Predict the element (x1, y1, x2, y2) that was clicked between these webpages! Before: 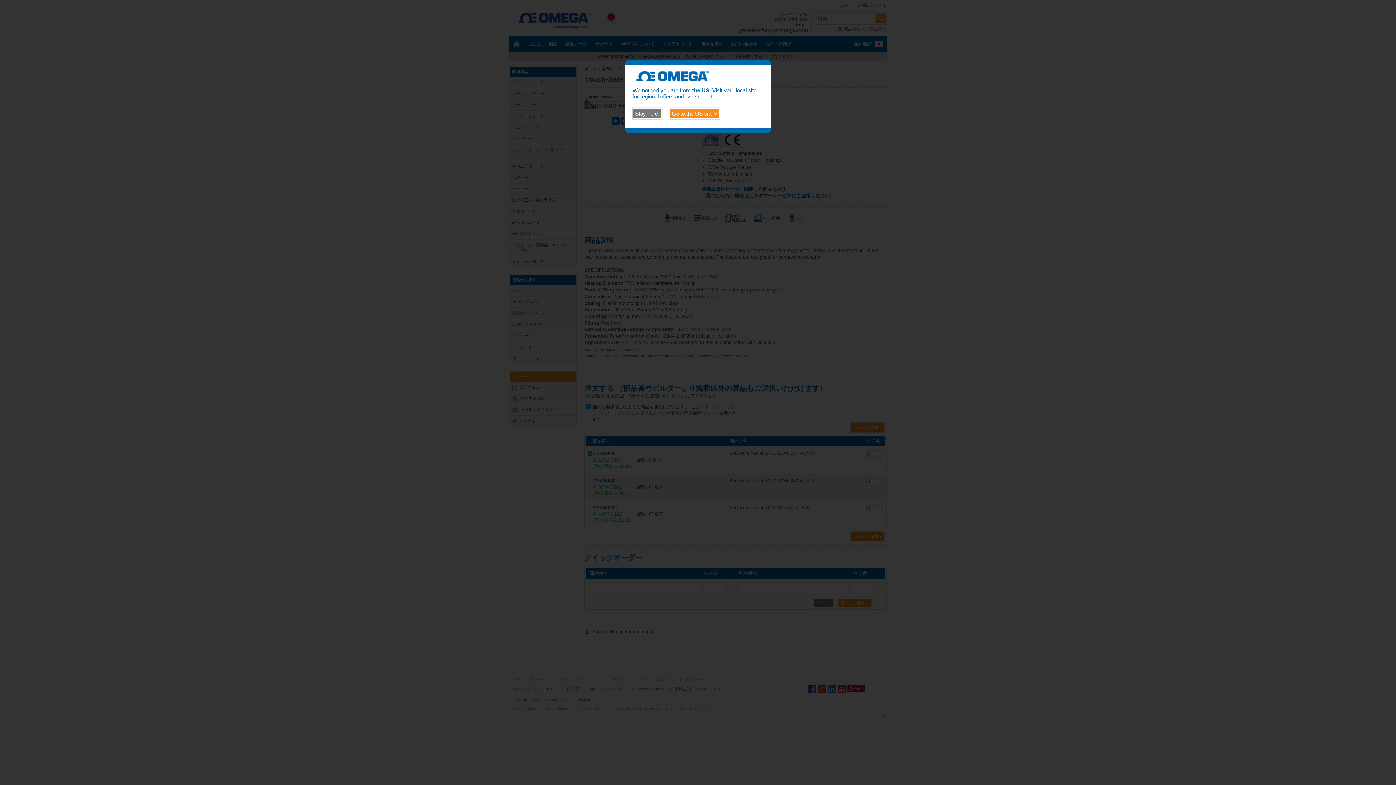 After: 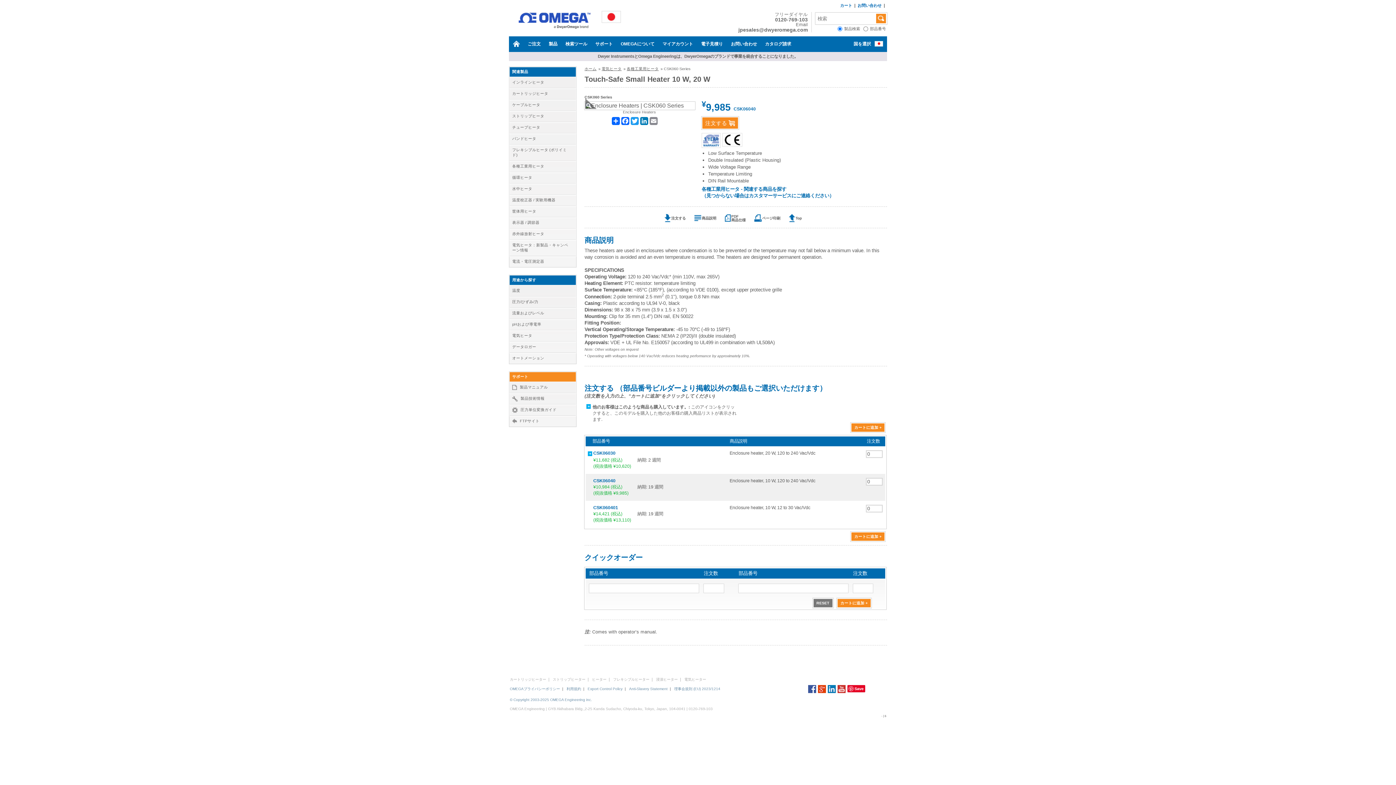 Action: bbox: (632, 108, 662, 119) label: Stay here.